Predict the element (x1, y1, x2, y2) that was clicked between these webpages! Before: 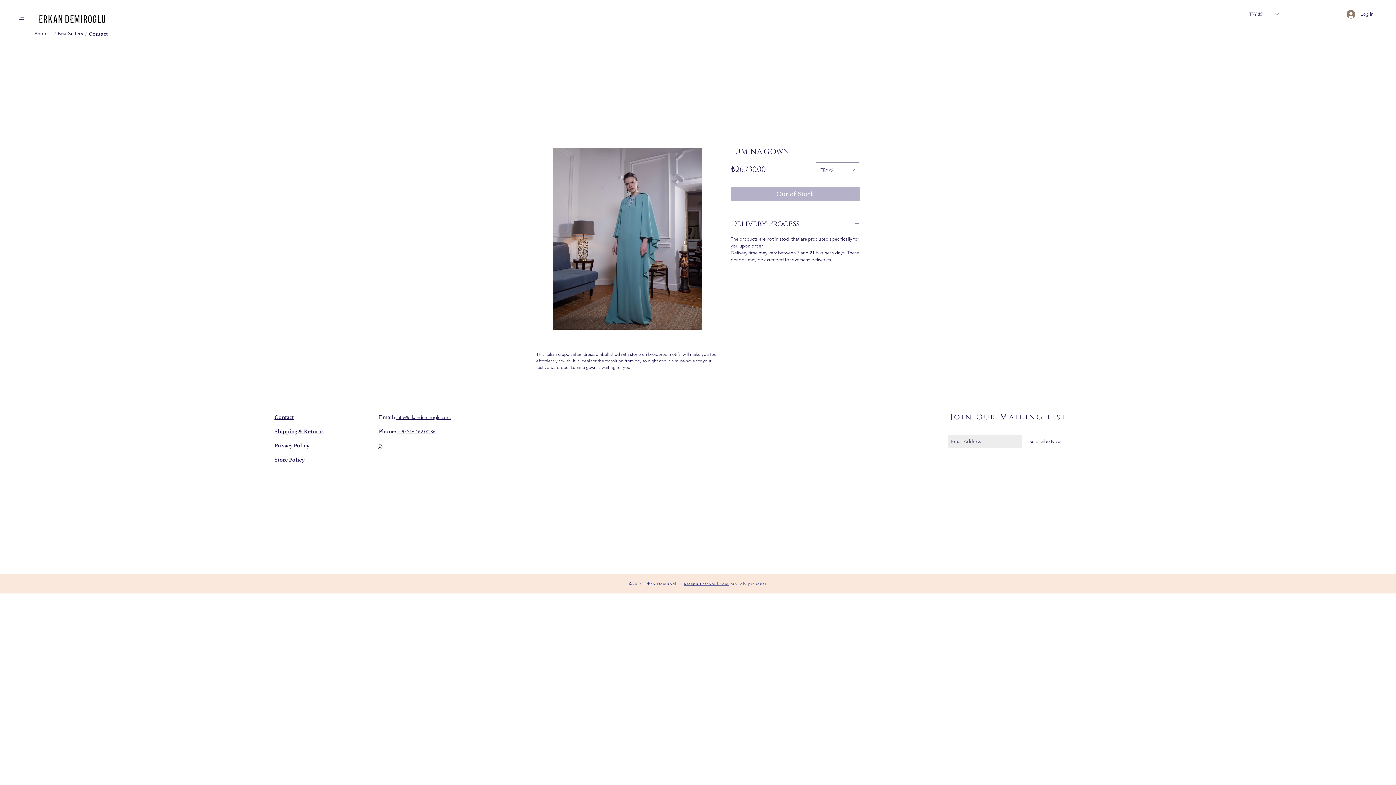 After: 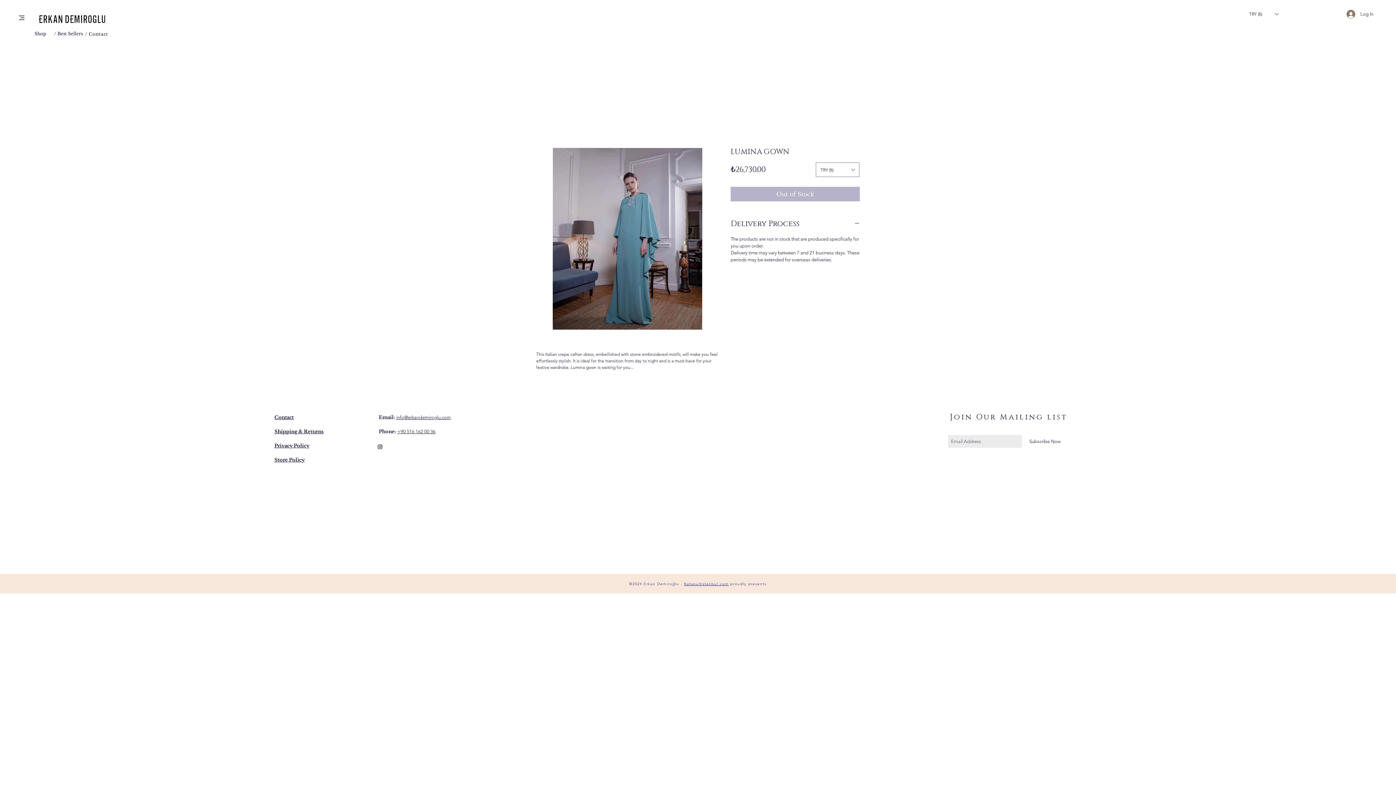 Action: bbox: (536, 147, 718, 330)